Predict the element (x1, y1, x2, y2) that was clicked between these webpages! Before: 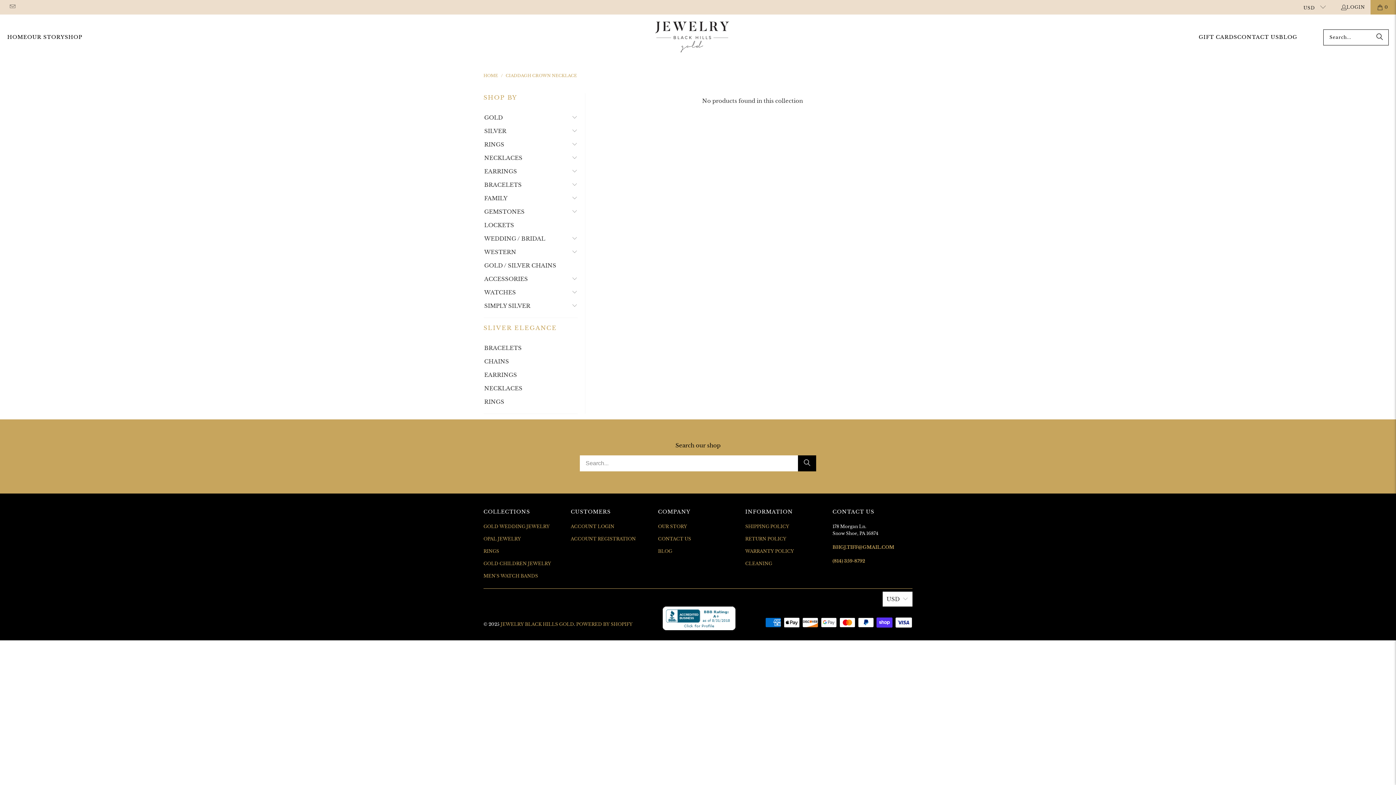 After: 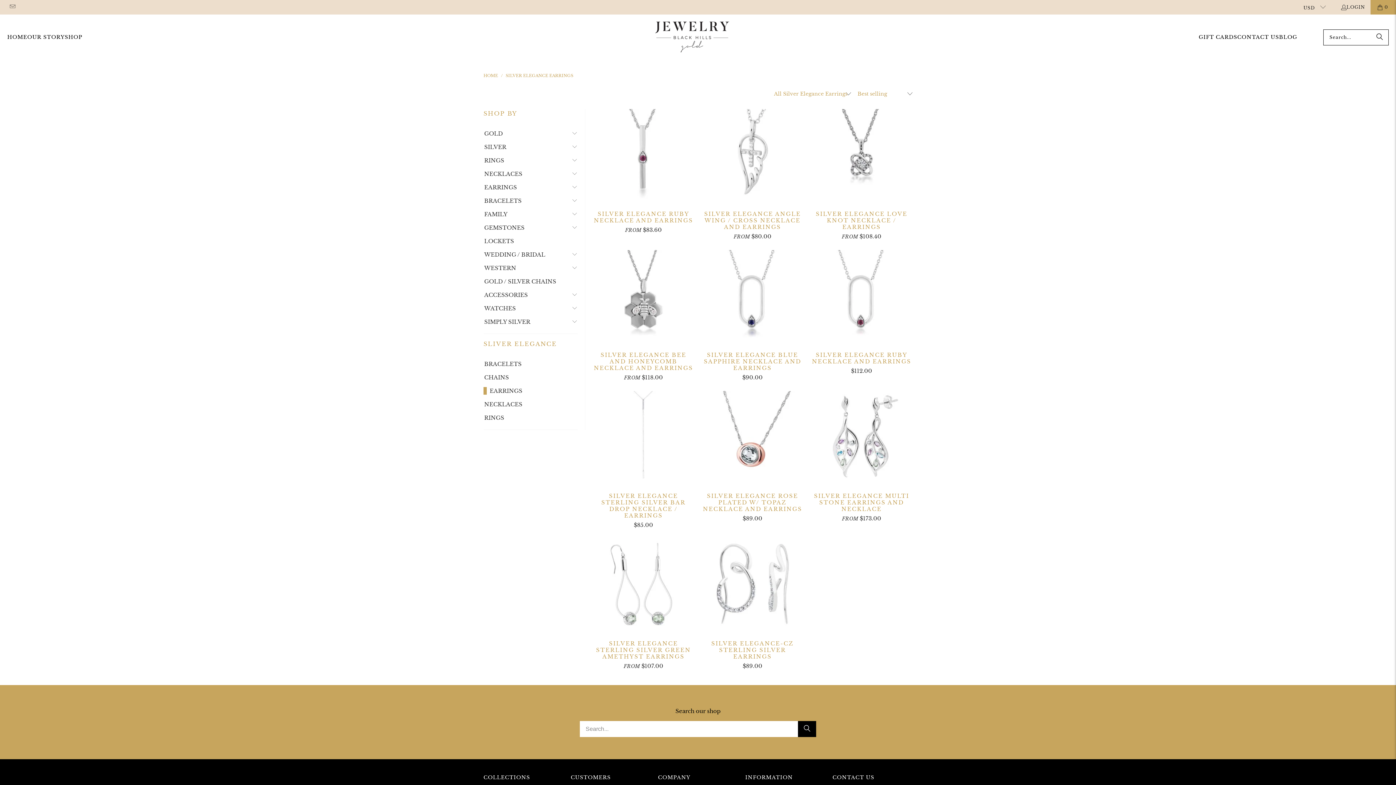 Action: label: EARRINGS bbox: (483, 371, 517, 378)